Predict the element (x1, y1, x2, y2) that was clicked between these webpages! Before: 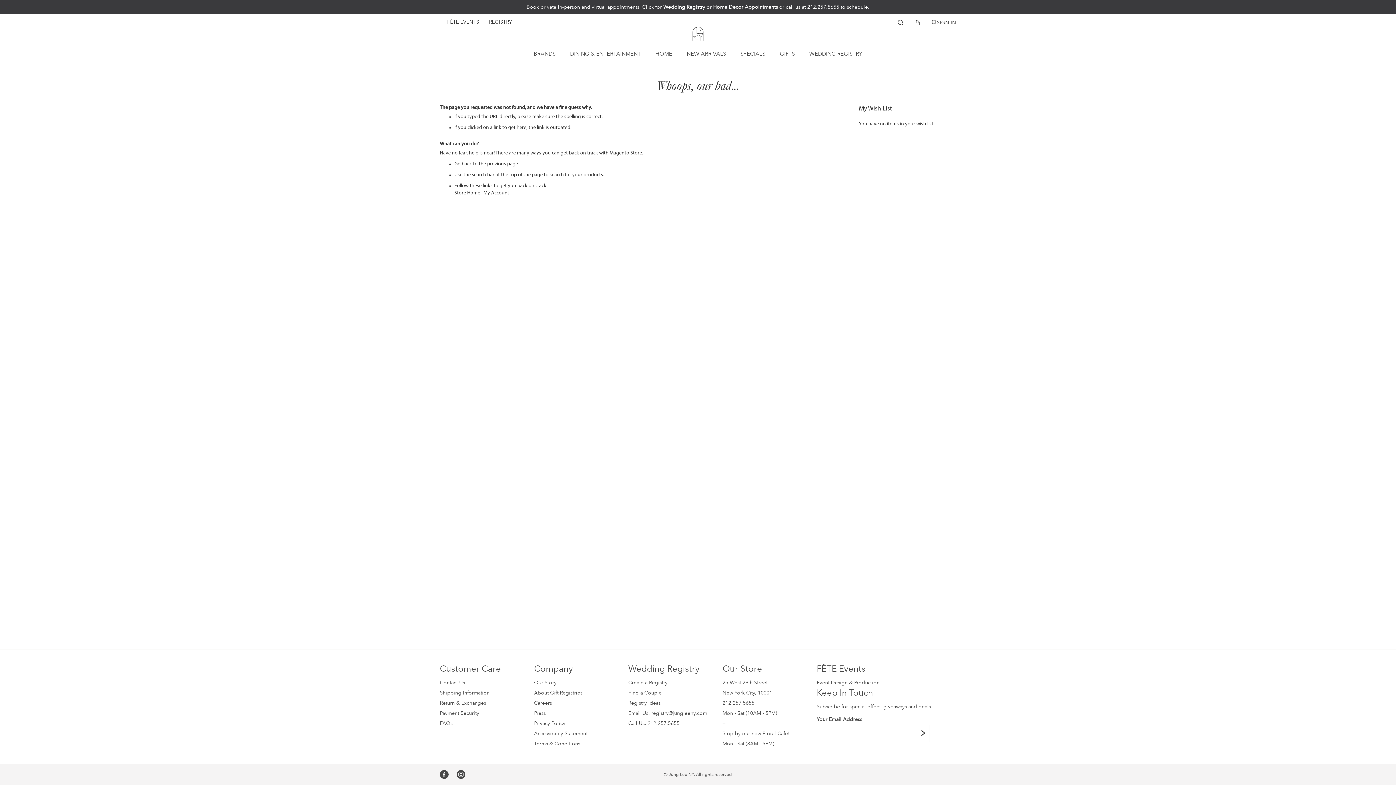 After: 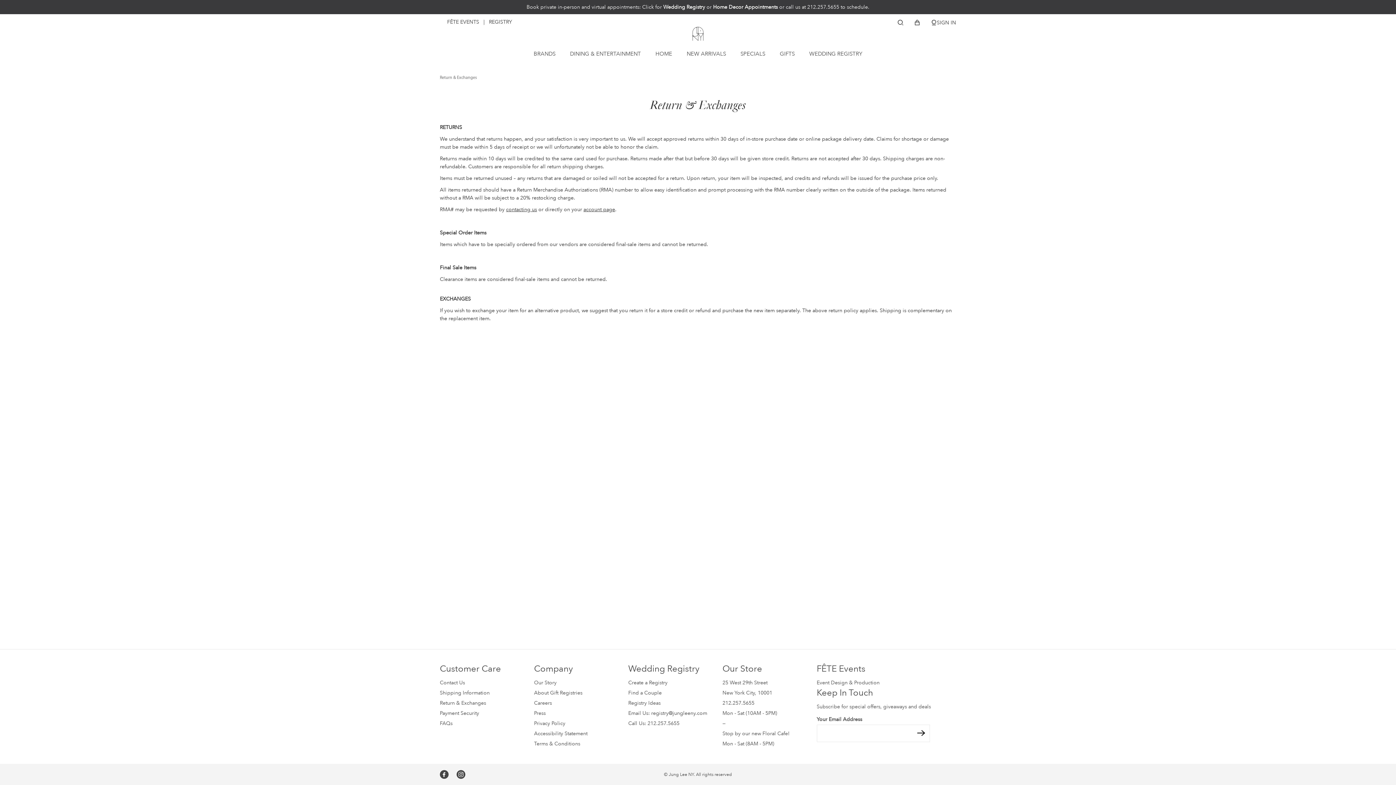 Action: label: Return & Exchanges bbox: (440, 700, 486, 706)